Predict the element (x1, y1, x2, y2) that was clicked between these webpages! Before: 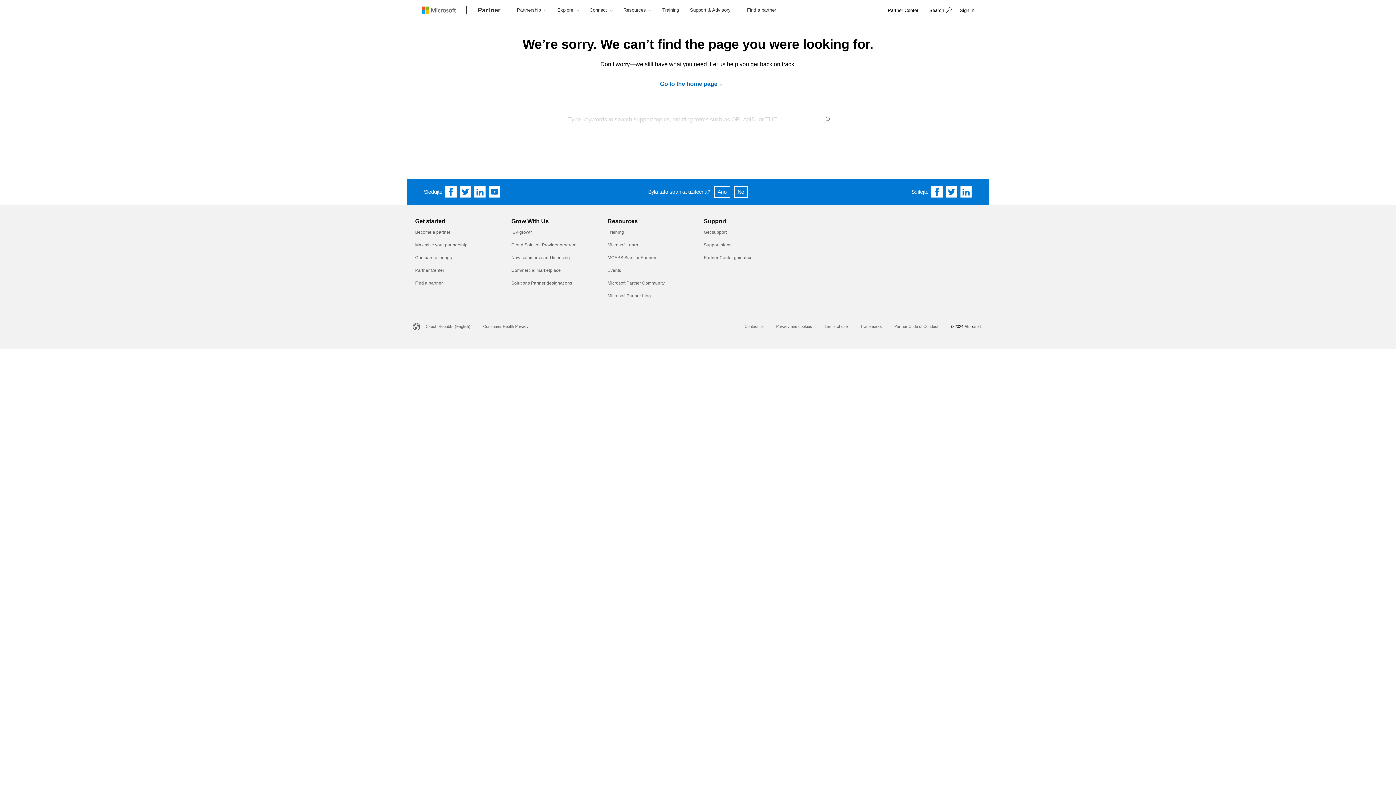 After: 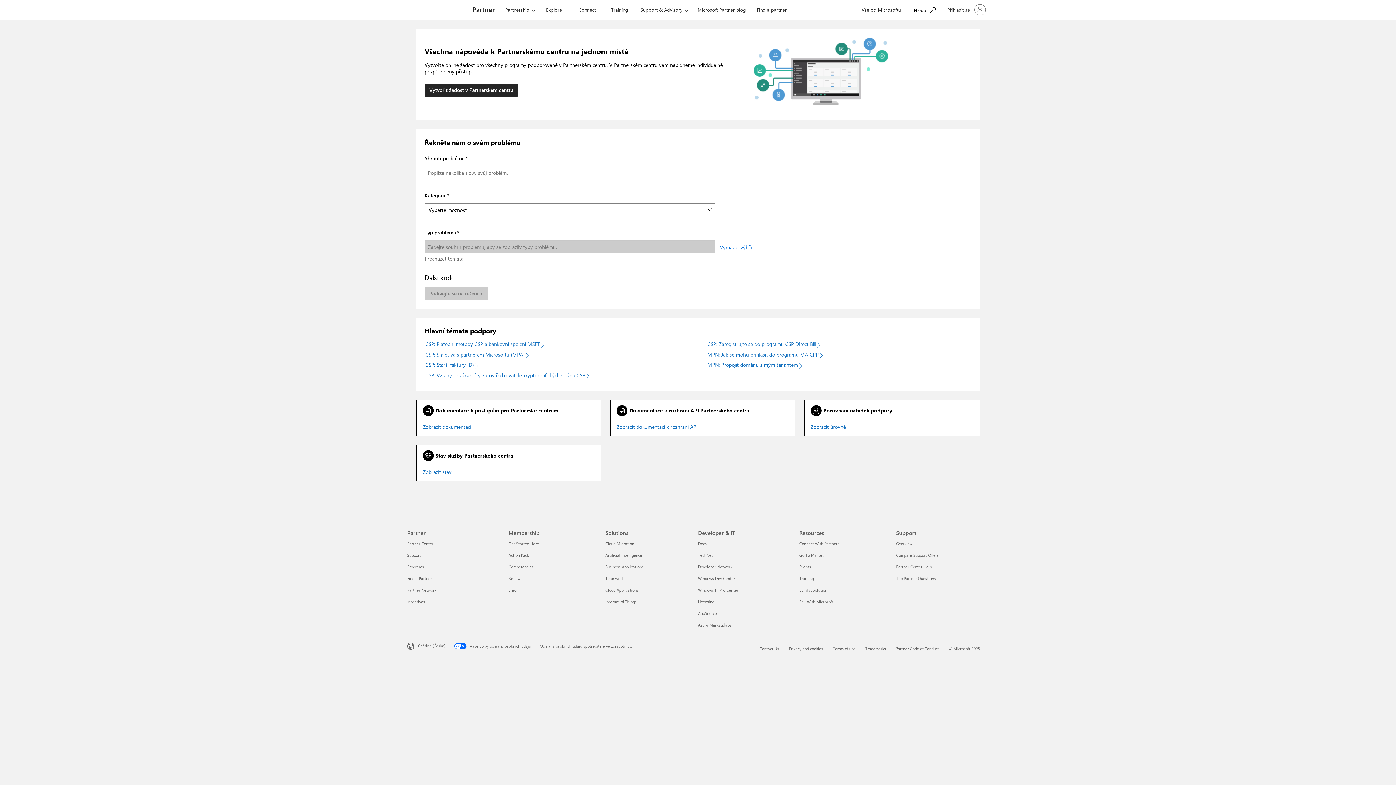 Action: label: Get support bbox: (703, 229, 726, 234)